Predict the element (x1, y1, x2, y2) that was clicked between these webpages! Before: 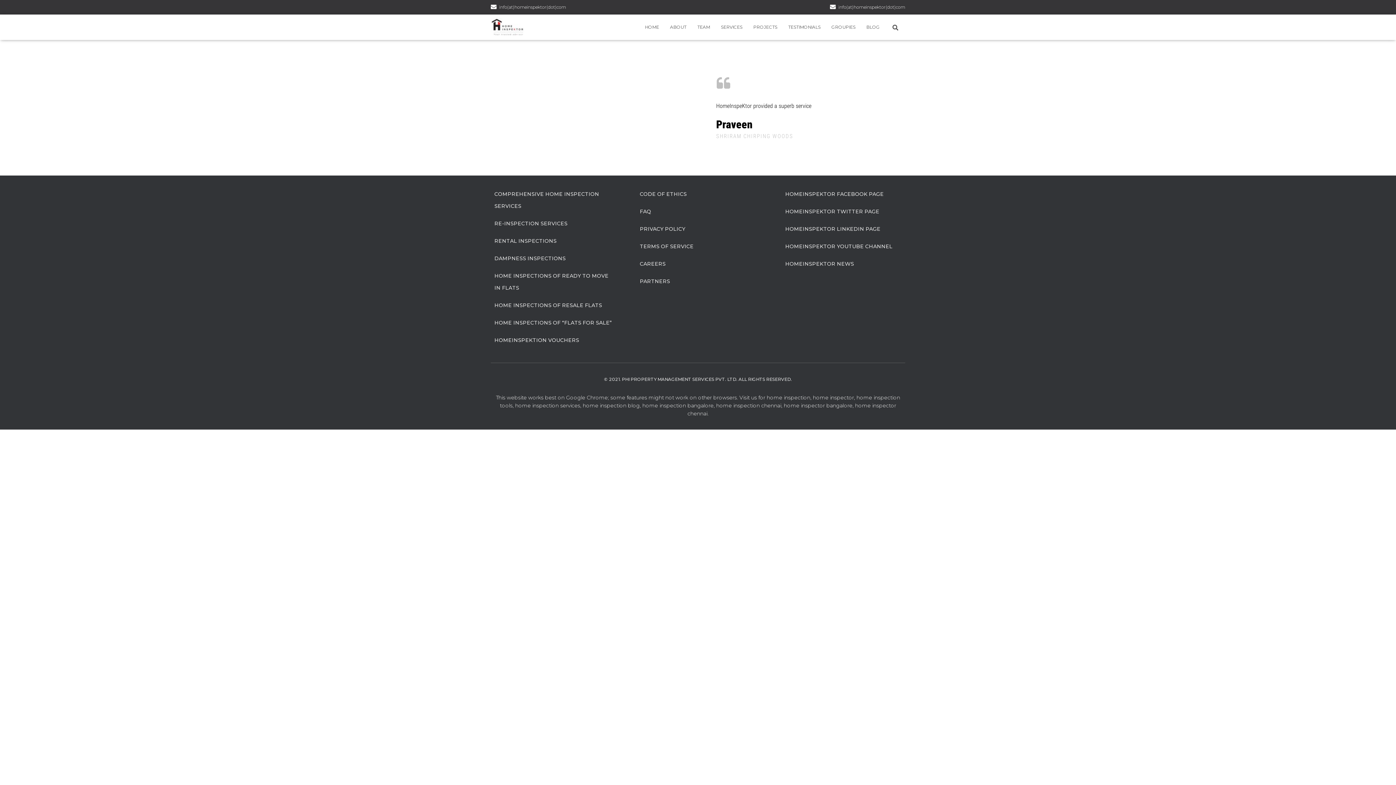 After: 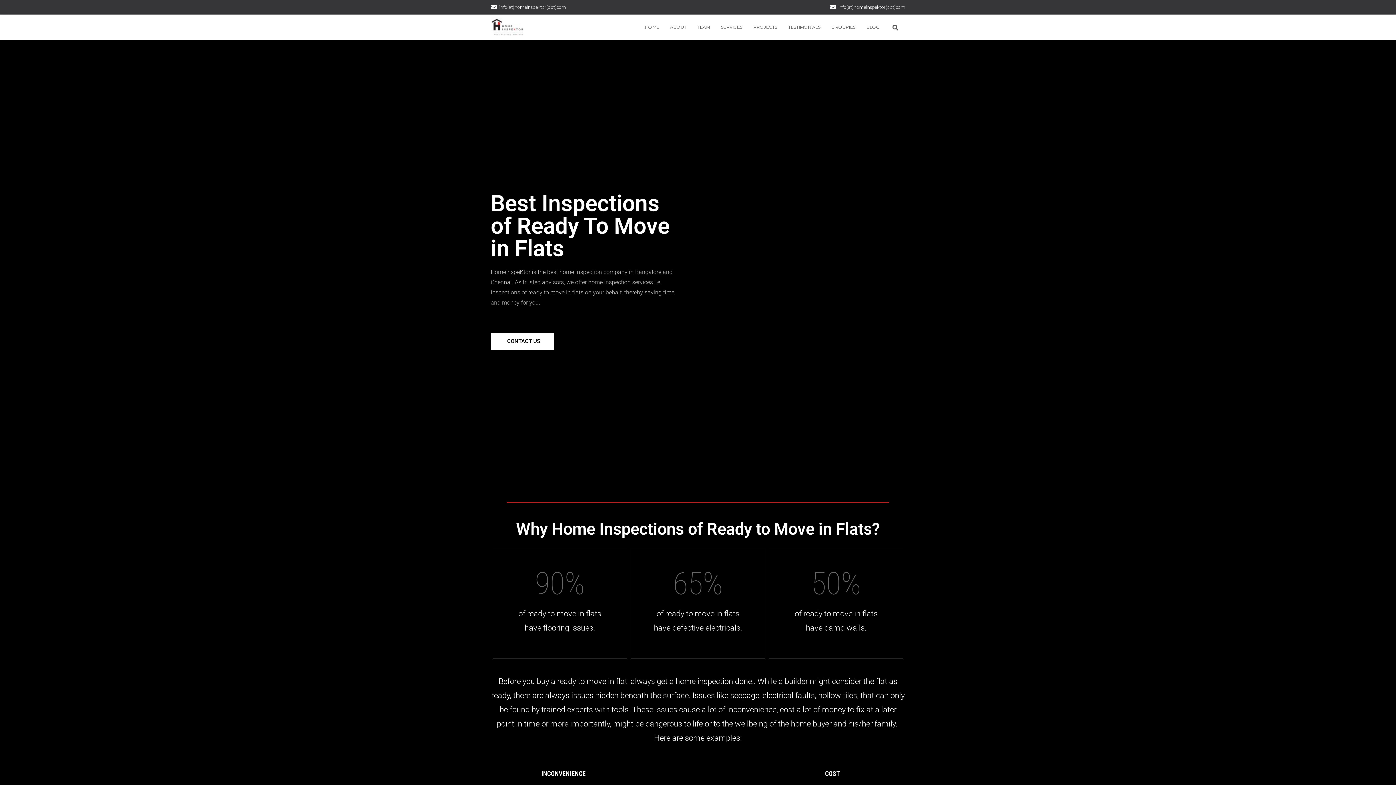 Action: bbox: (494, 268, 614, 296) label: HOME INSPECTIONS OF READY TO MOVE IN FLATS